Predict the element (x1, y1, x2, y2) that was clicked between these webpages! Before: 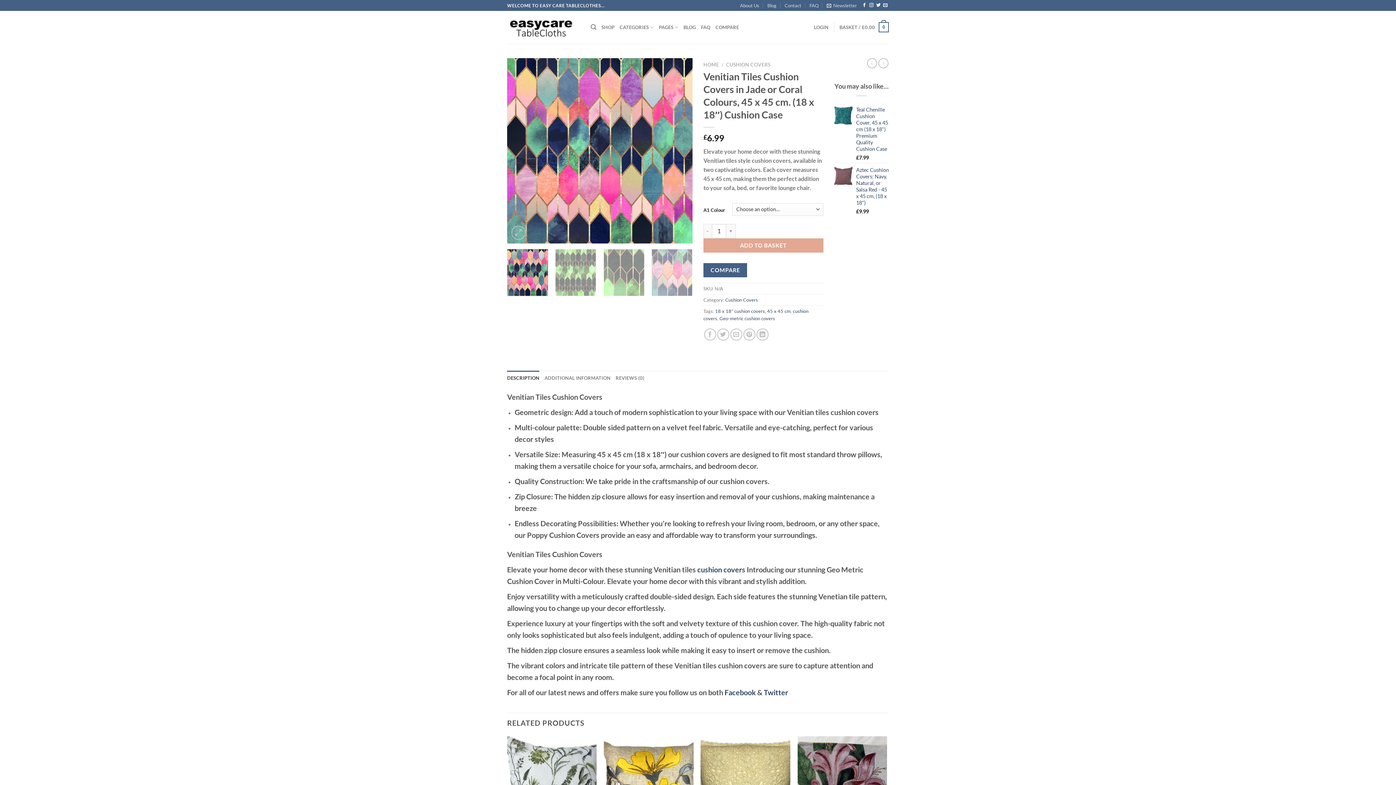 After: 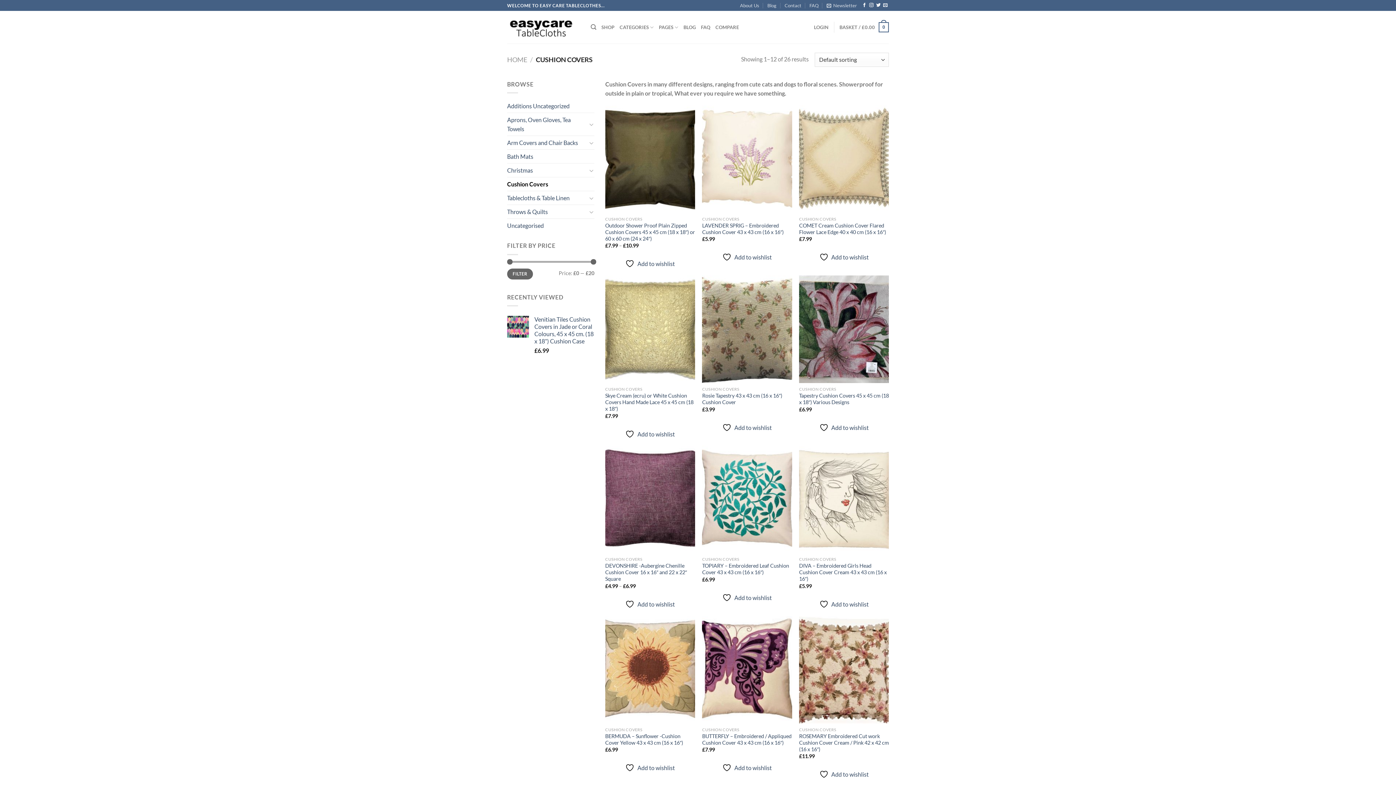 Action: bbox: (726, 61, 770, 67) label: CUSHION COVERS